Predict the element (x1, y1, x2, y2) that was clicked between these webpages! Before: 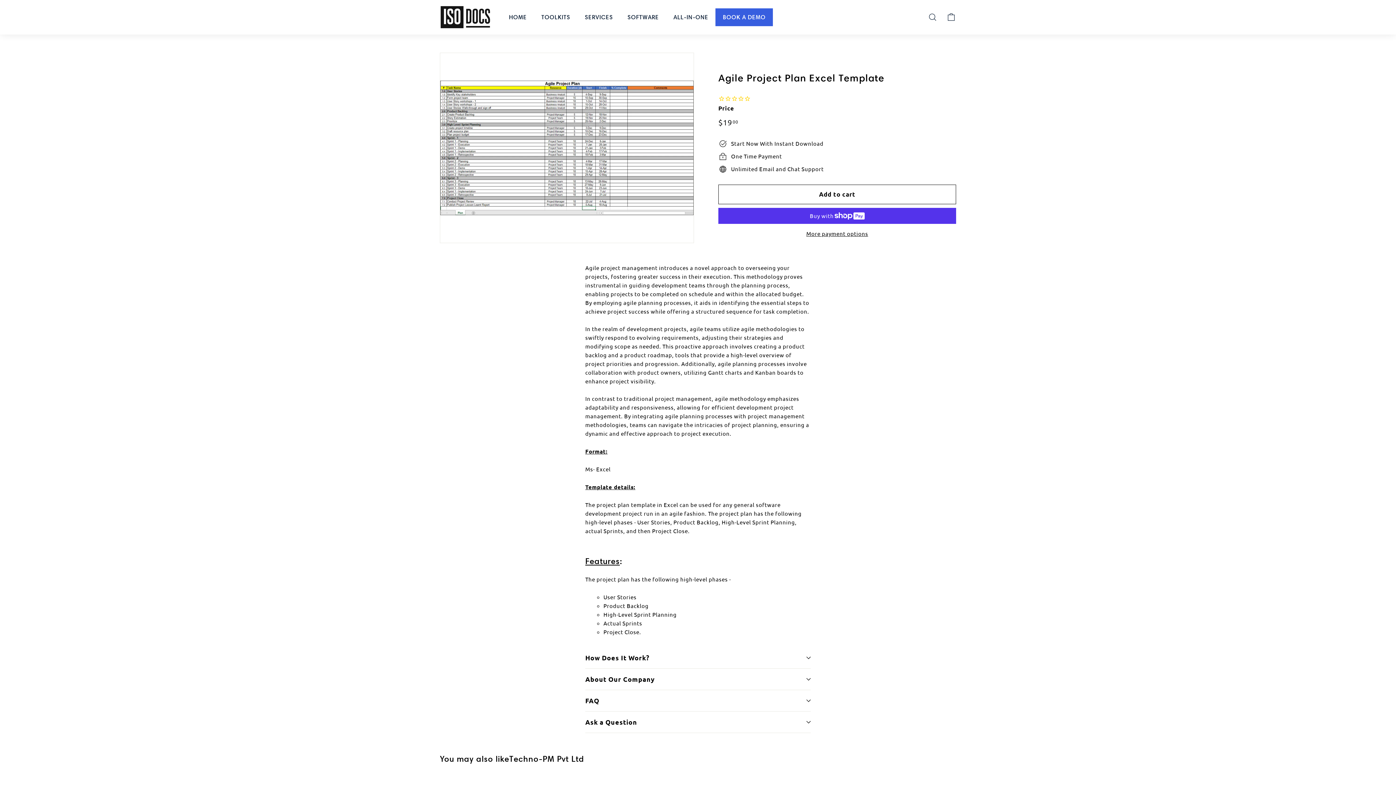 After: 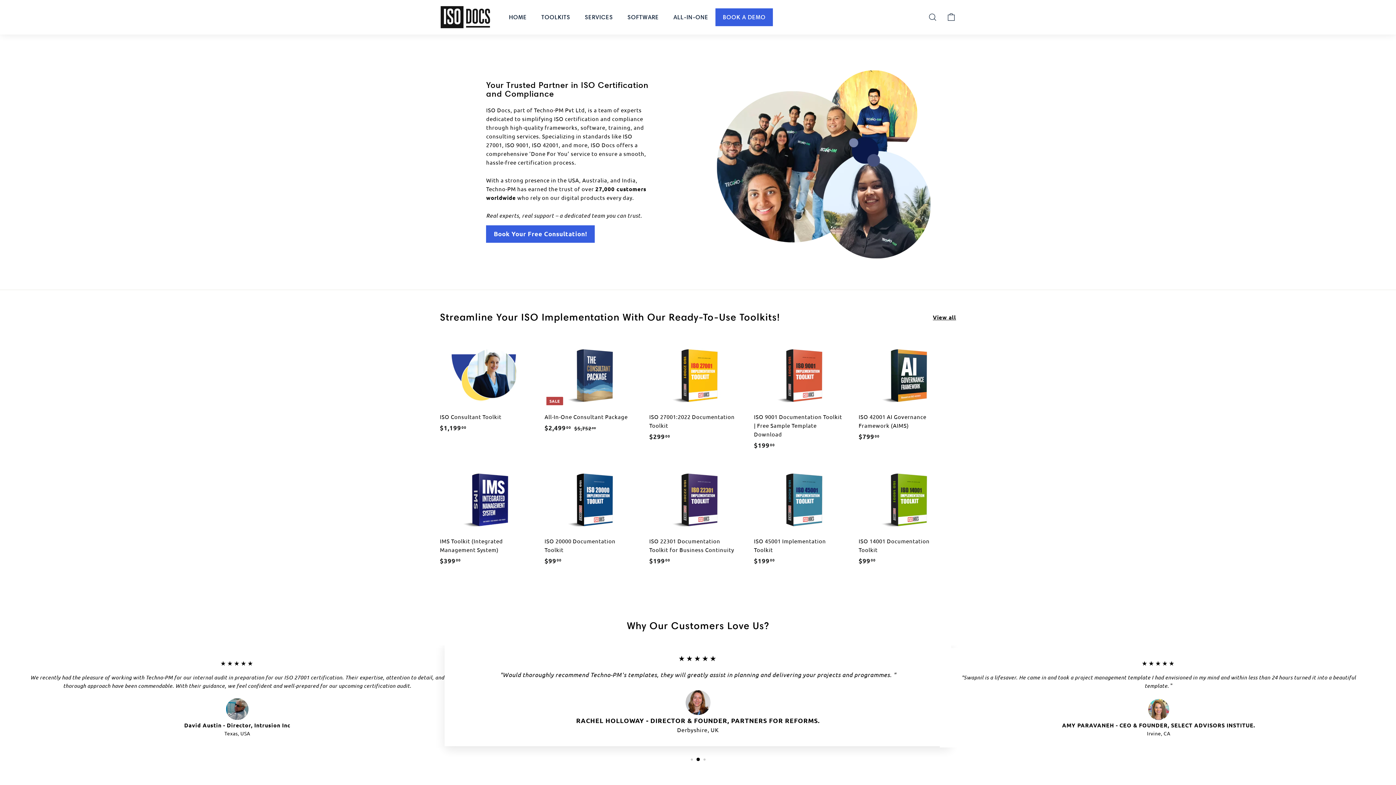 Action: bbox: (440, 5, 490, 28)